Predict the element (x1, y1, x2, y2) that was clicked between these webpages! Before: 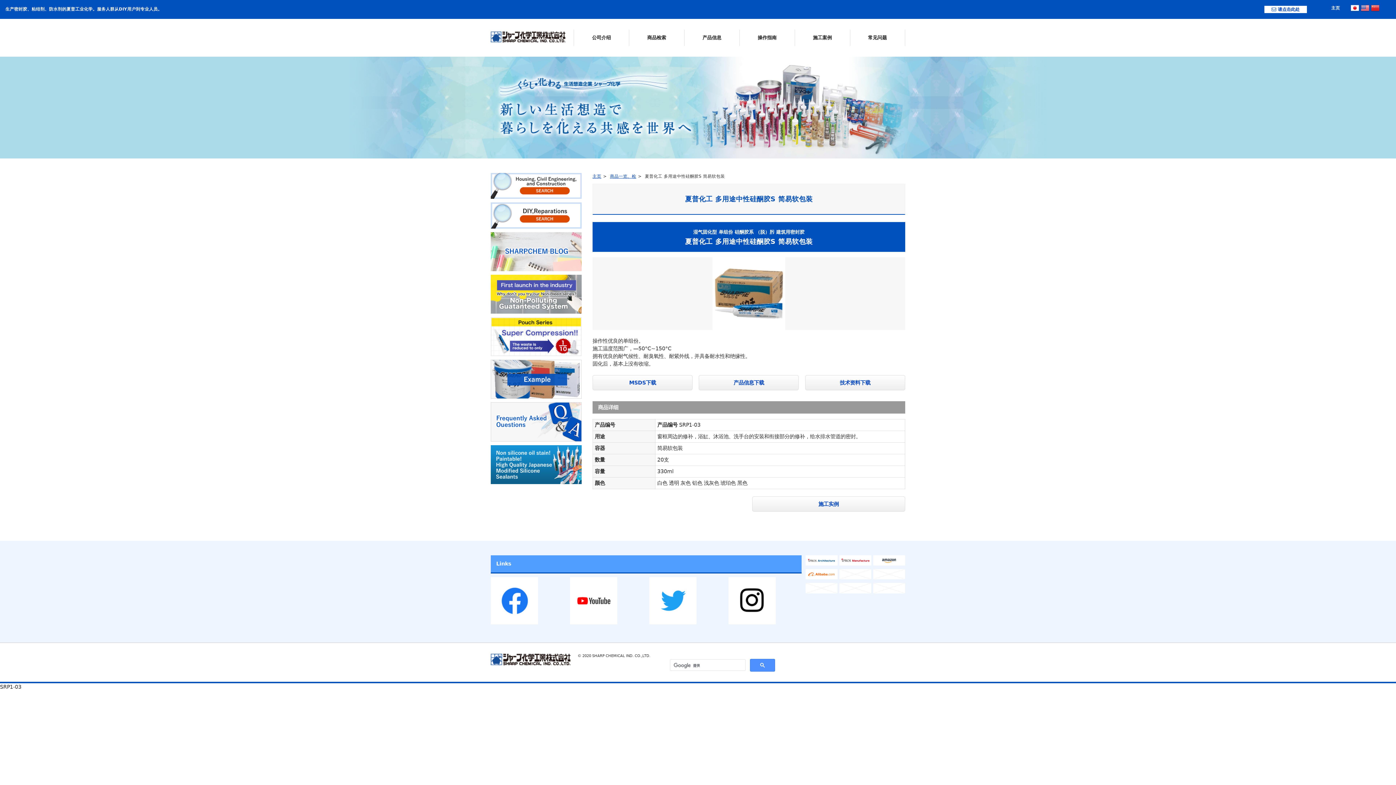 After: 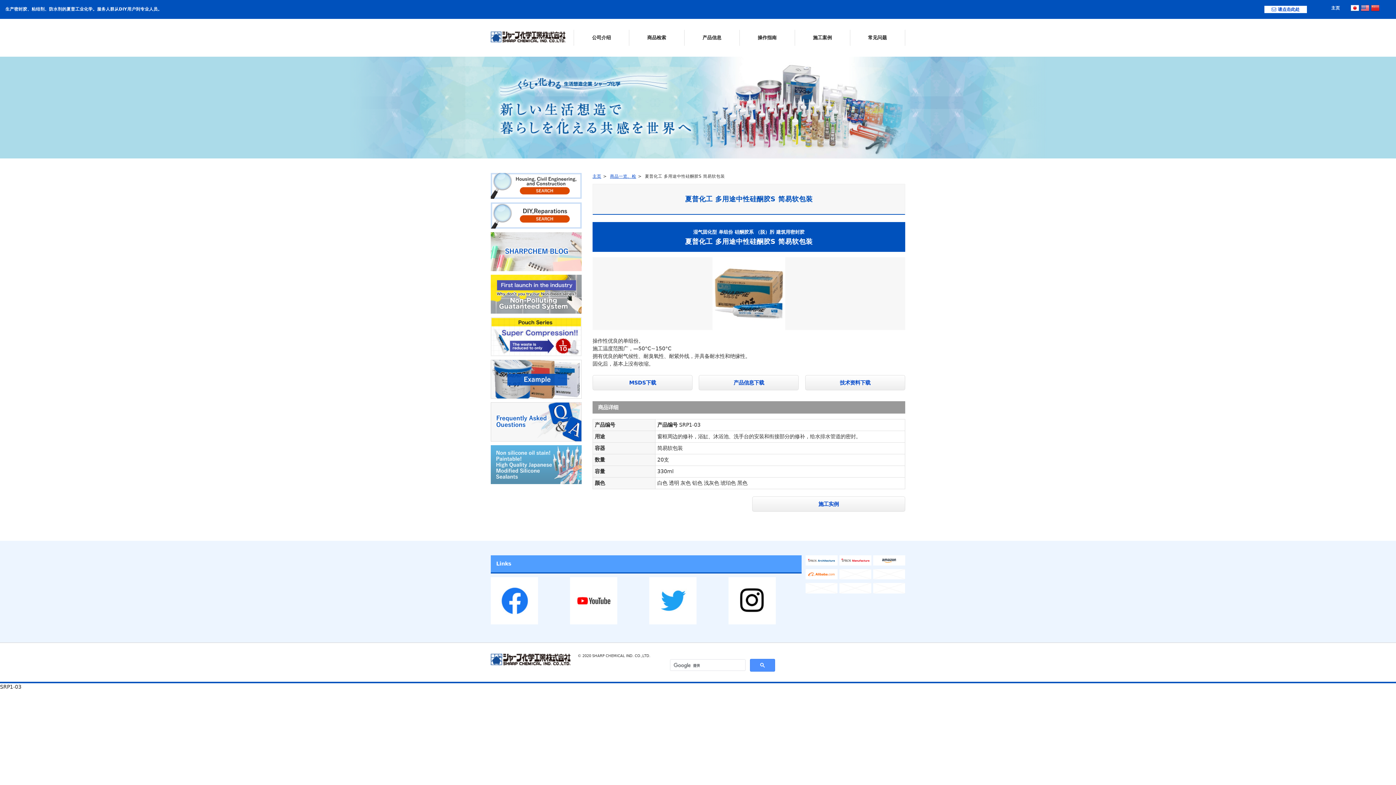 Action: bbox: (490, 445, 581, 484)